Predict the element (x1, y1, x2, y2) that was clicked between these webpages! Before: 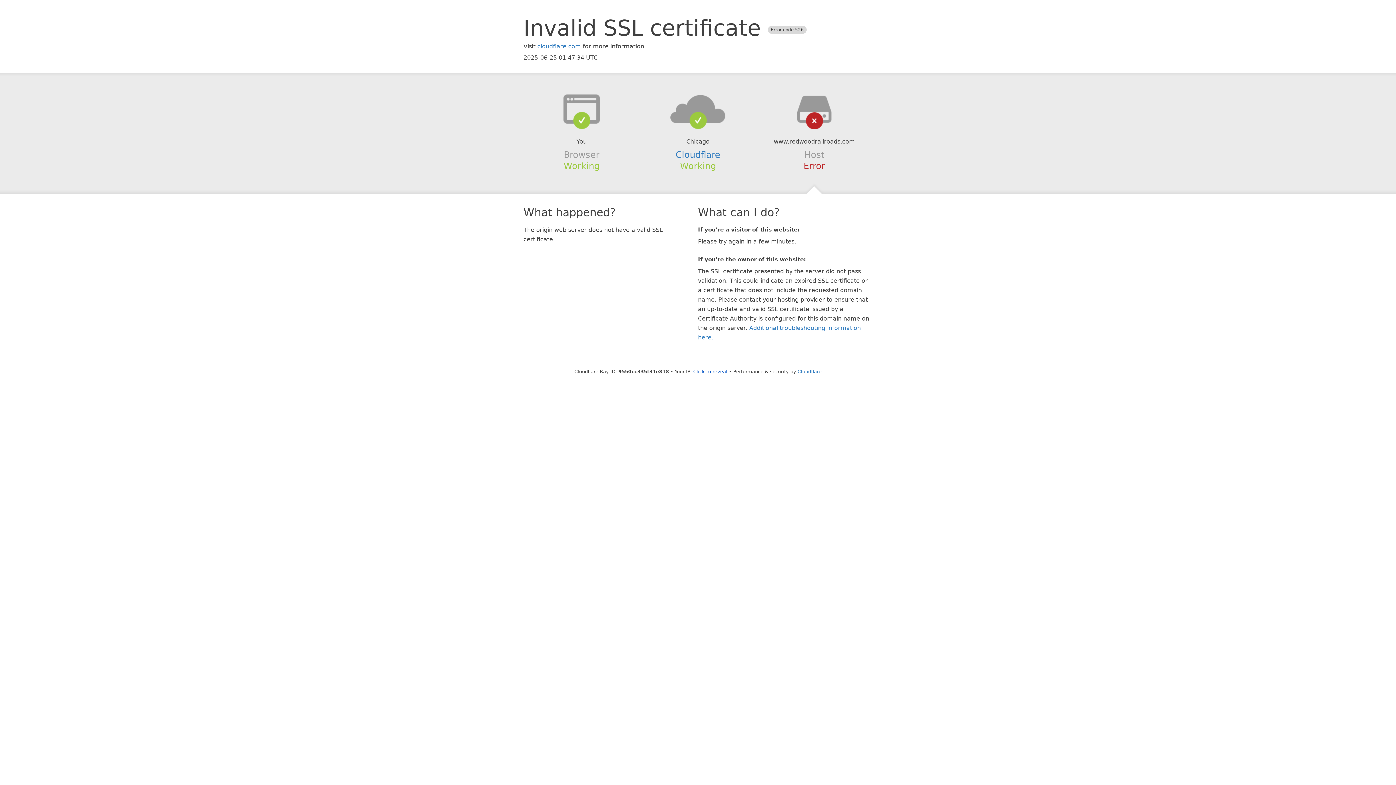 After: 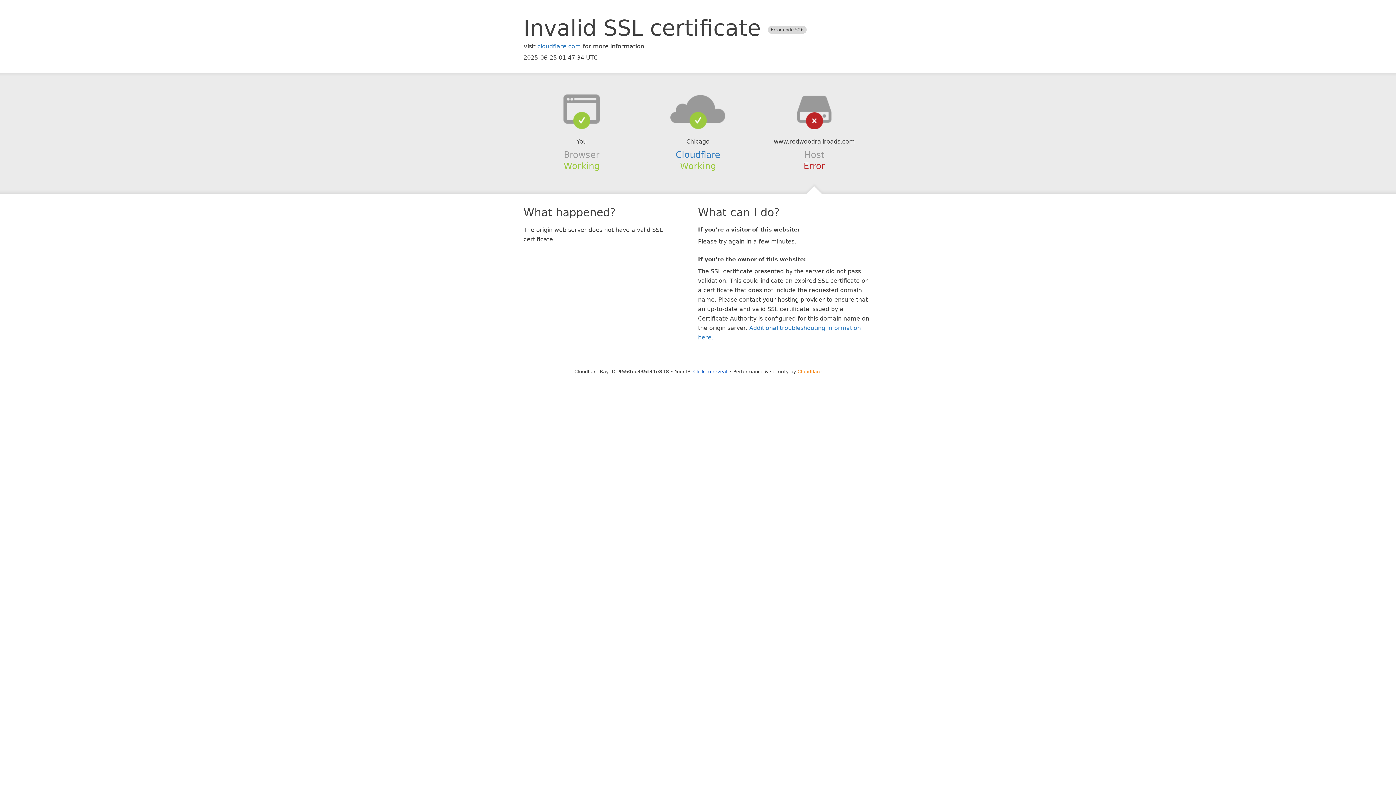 Action: bbox: (797, 368, 821, 374) label: Cloudflare